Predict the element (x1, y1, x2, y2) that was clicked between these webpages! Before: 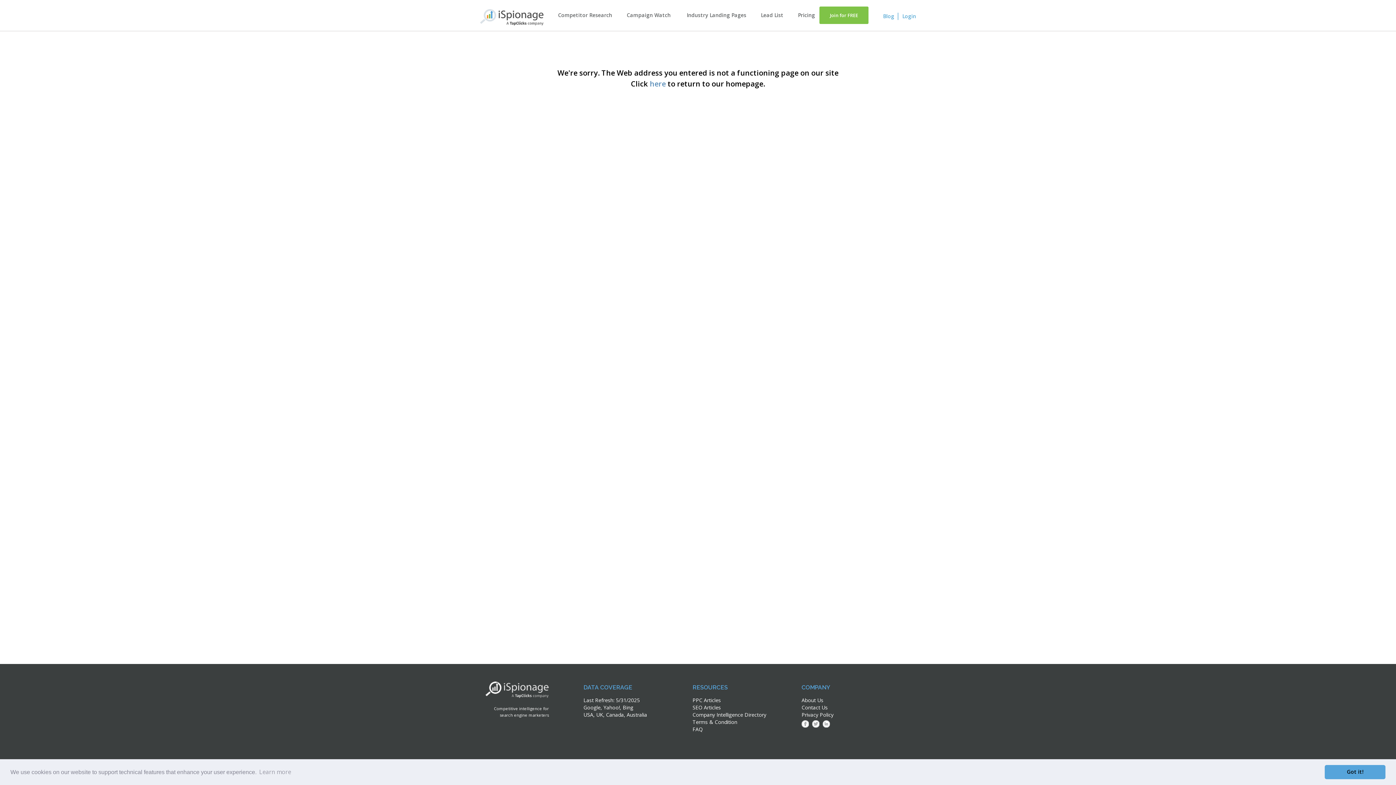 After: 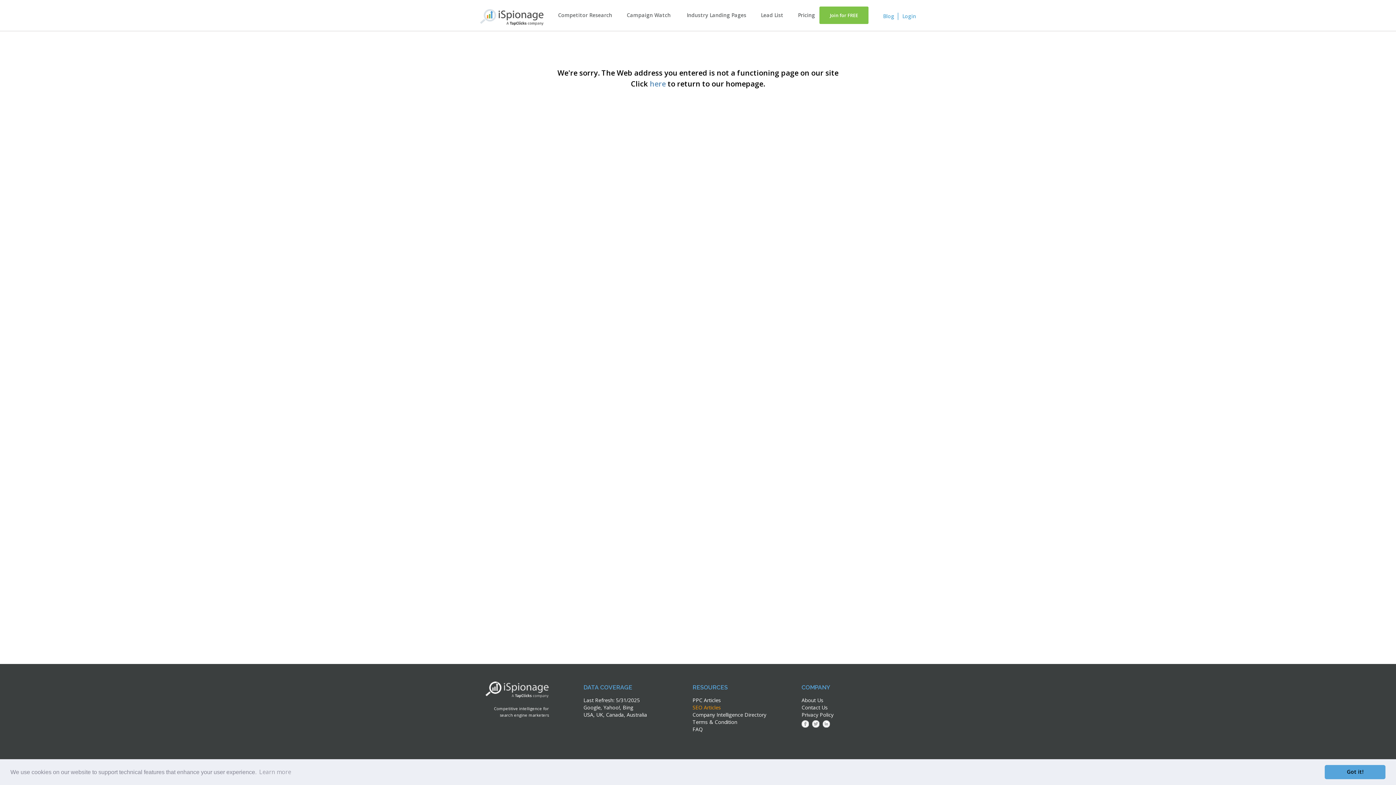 Action: label: SEO Articles bbox: (692, 704, 721, 711)